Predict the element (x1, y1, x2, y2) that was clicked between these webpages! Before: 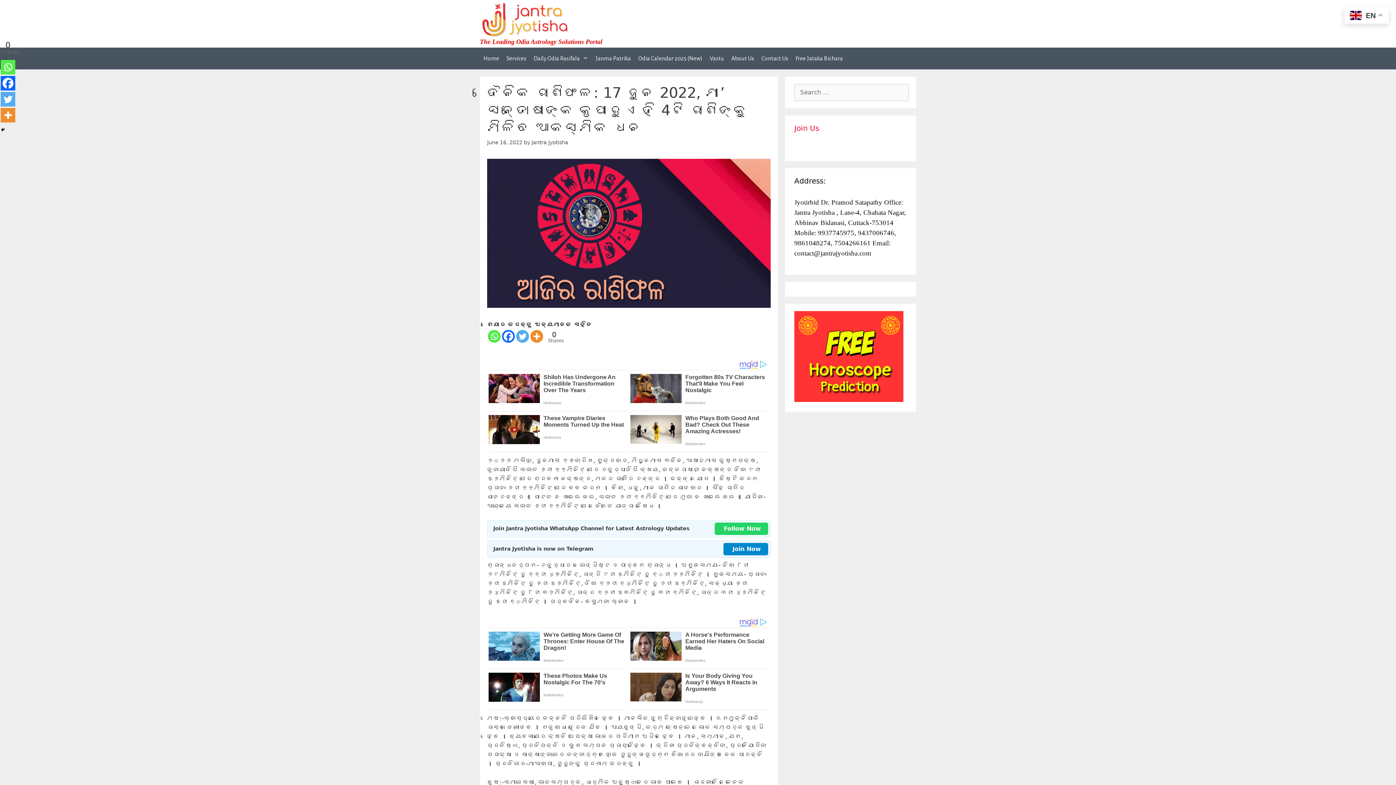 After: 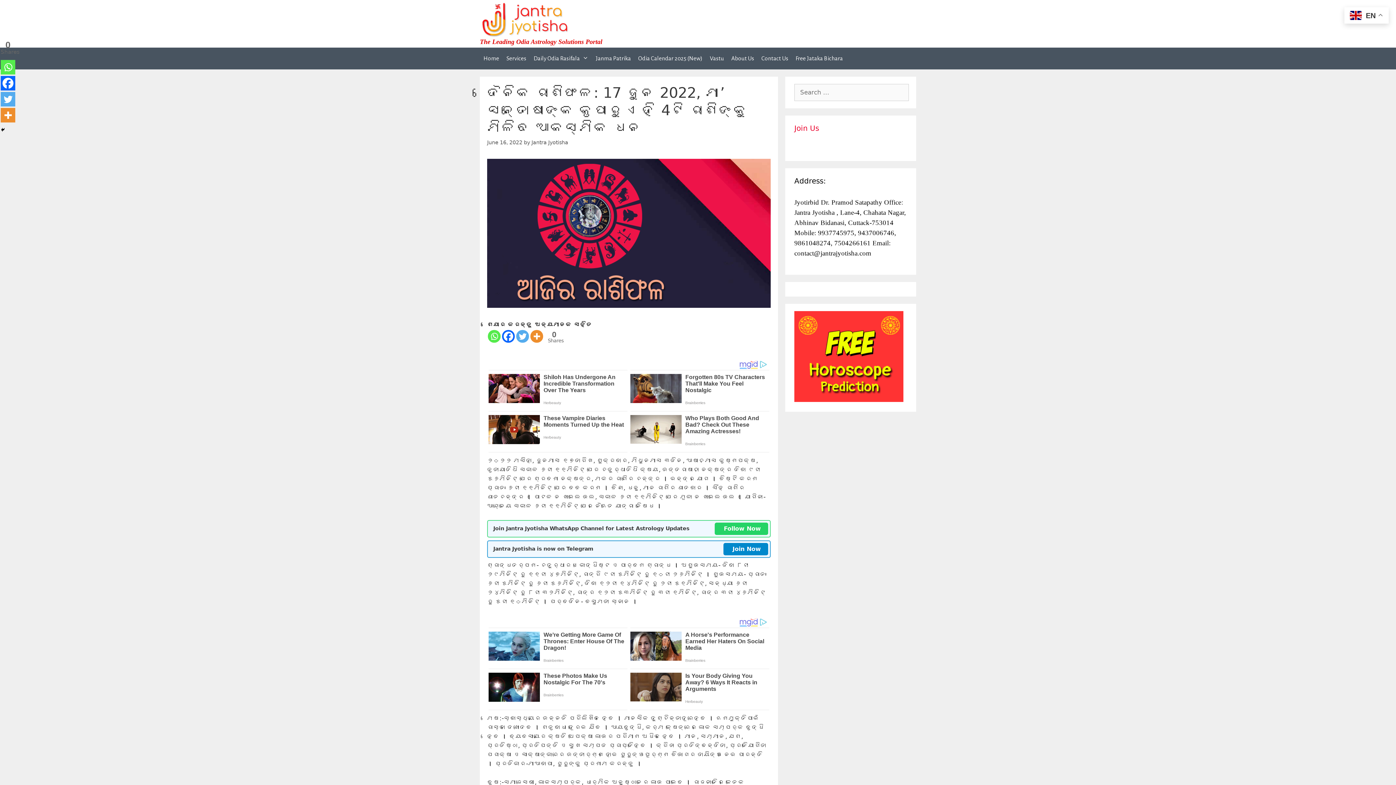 Action: bbox: (502, 330, 514, 342) label: Facebook